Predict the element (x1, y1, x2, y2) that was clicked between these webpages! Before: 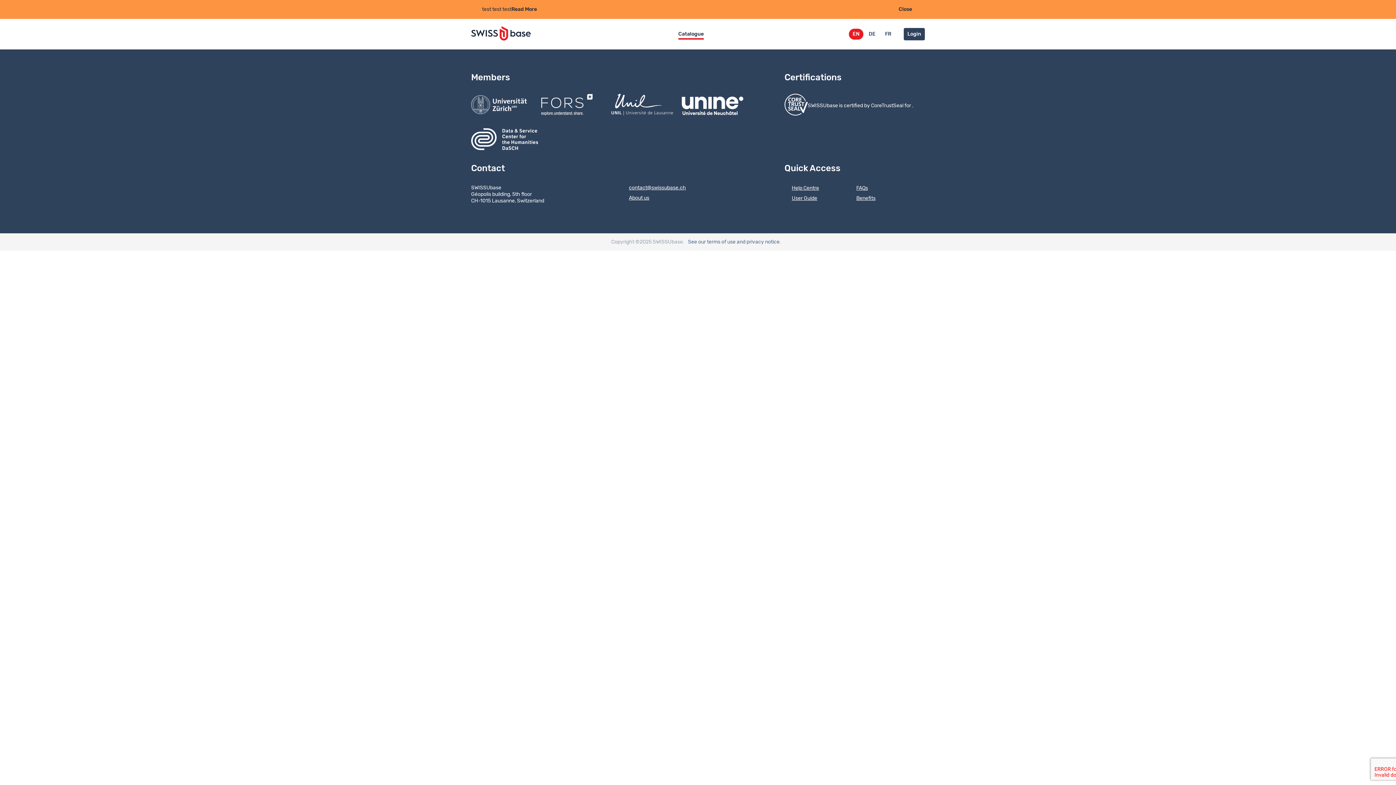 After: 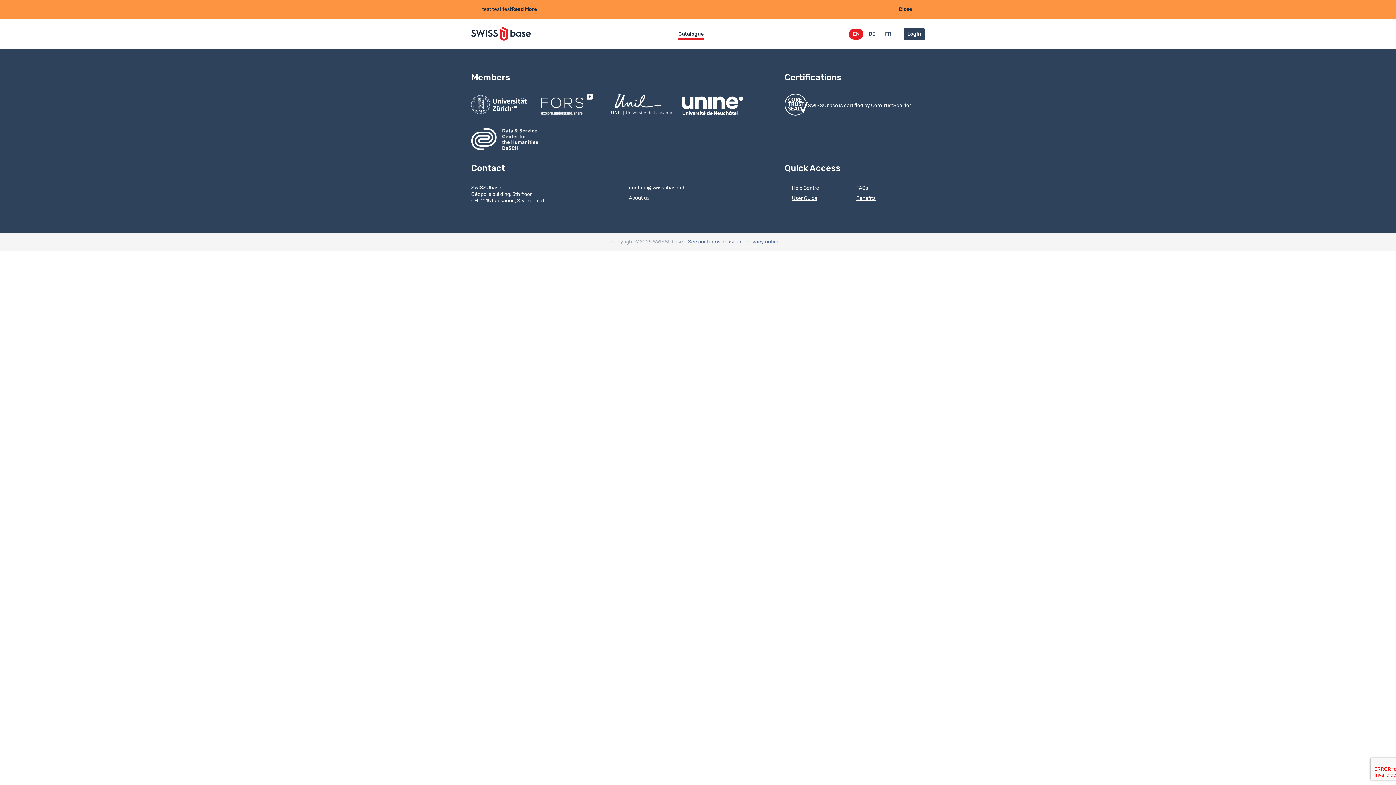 Action: bbox: (784, 93, 808, 117)